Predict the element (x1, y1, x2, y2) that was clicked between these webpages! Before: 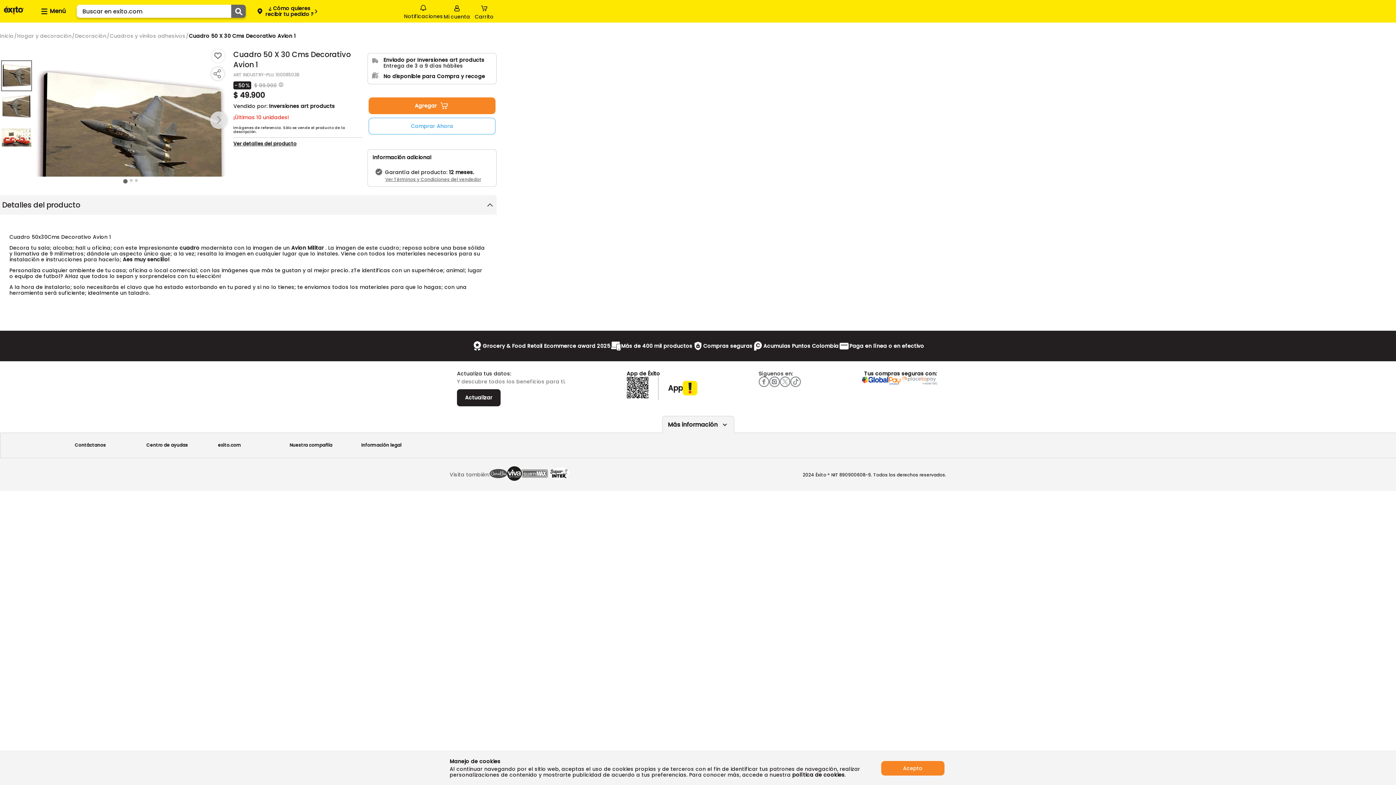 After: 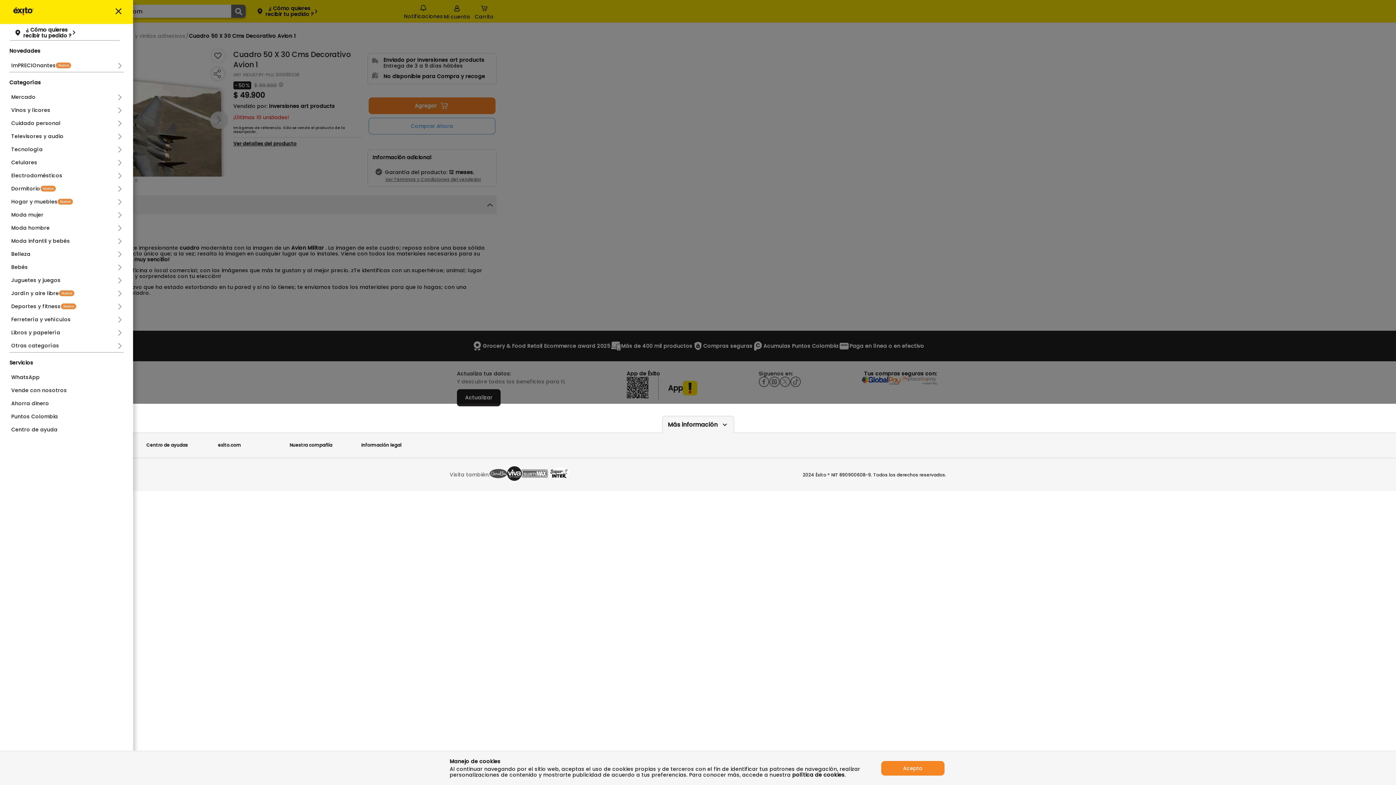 Action: label: Collapse menu bbox: (36, 5, 68, 17)